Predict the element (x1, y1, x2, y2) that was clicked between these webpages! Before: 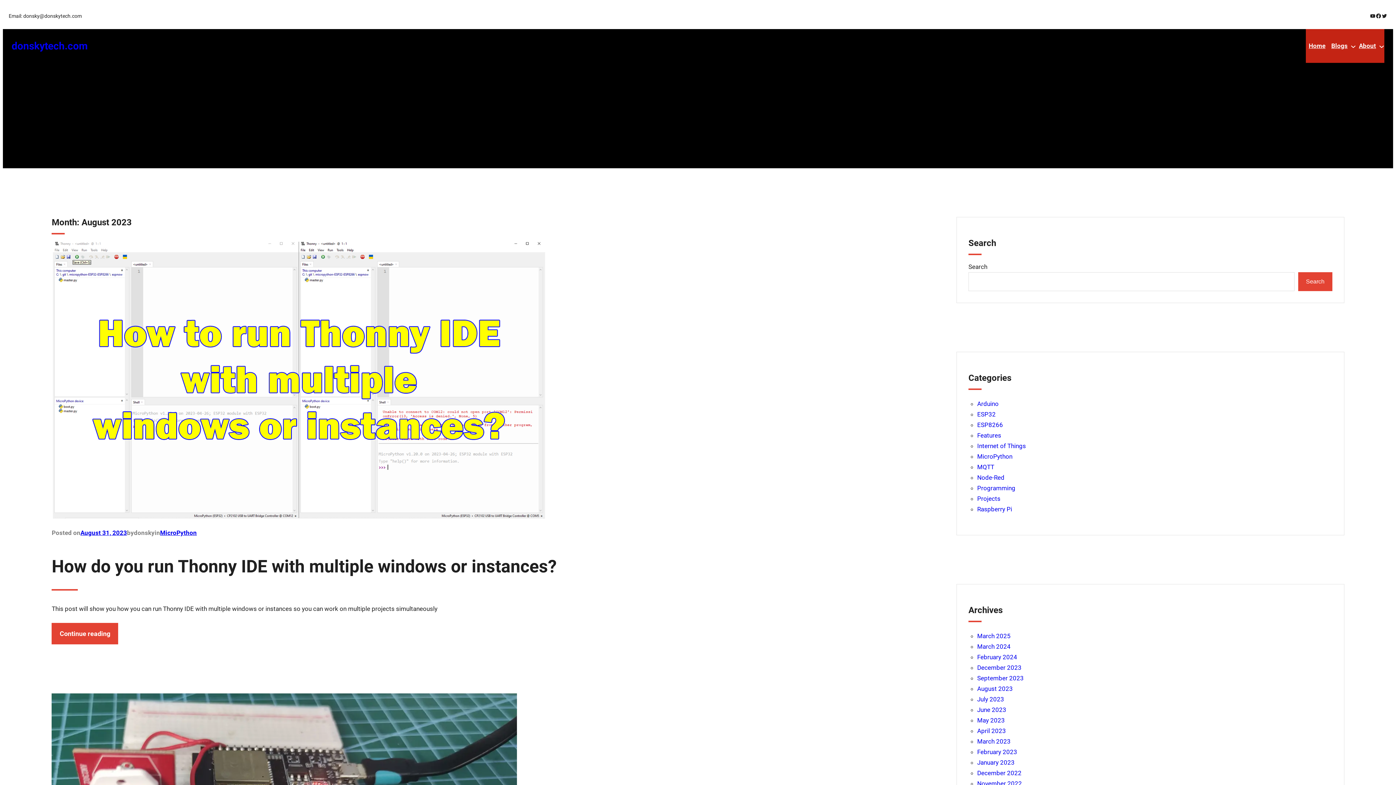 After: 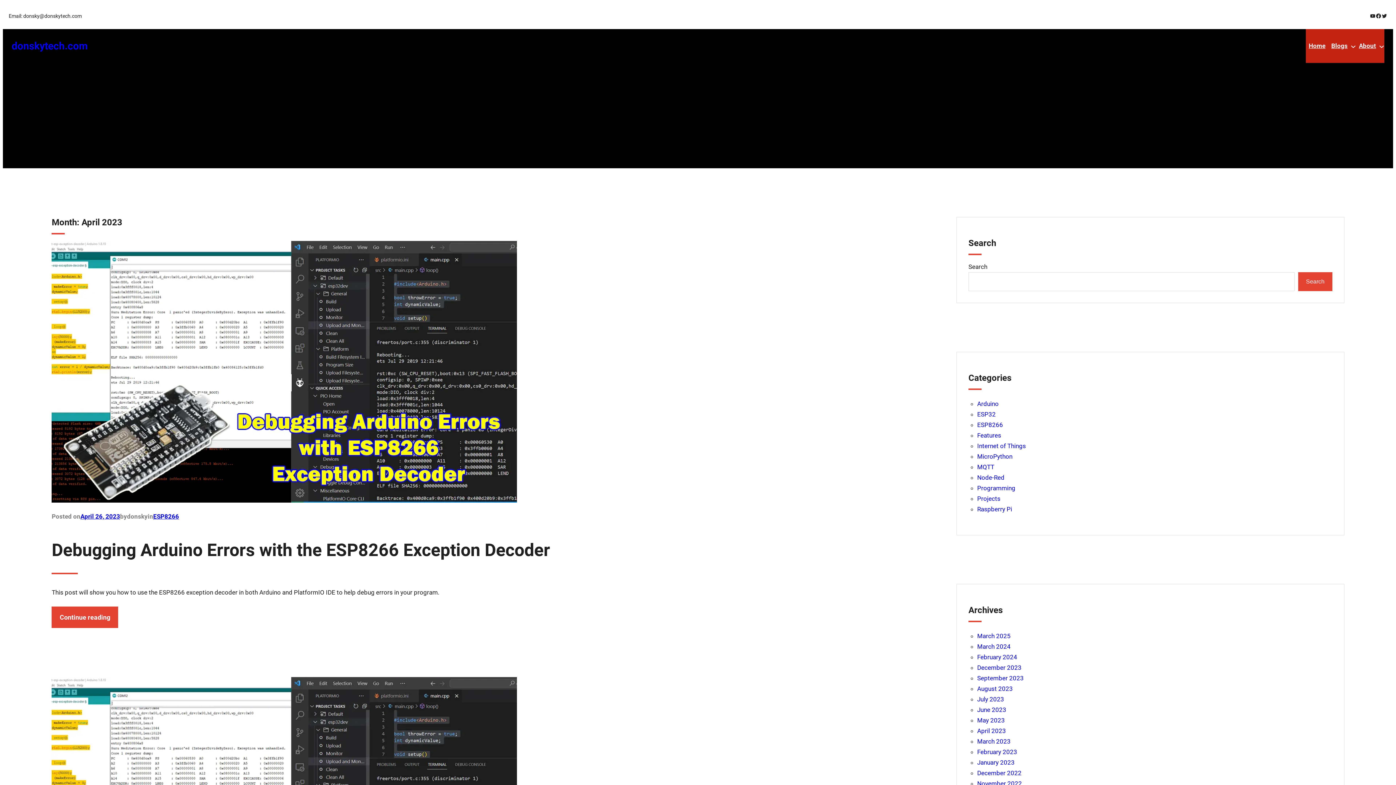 Action: bbox: (977, 727, 1006, 735) label: April 2023